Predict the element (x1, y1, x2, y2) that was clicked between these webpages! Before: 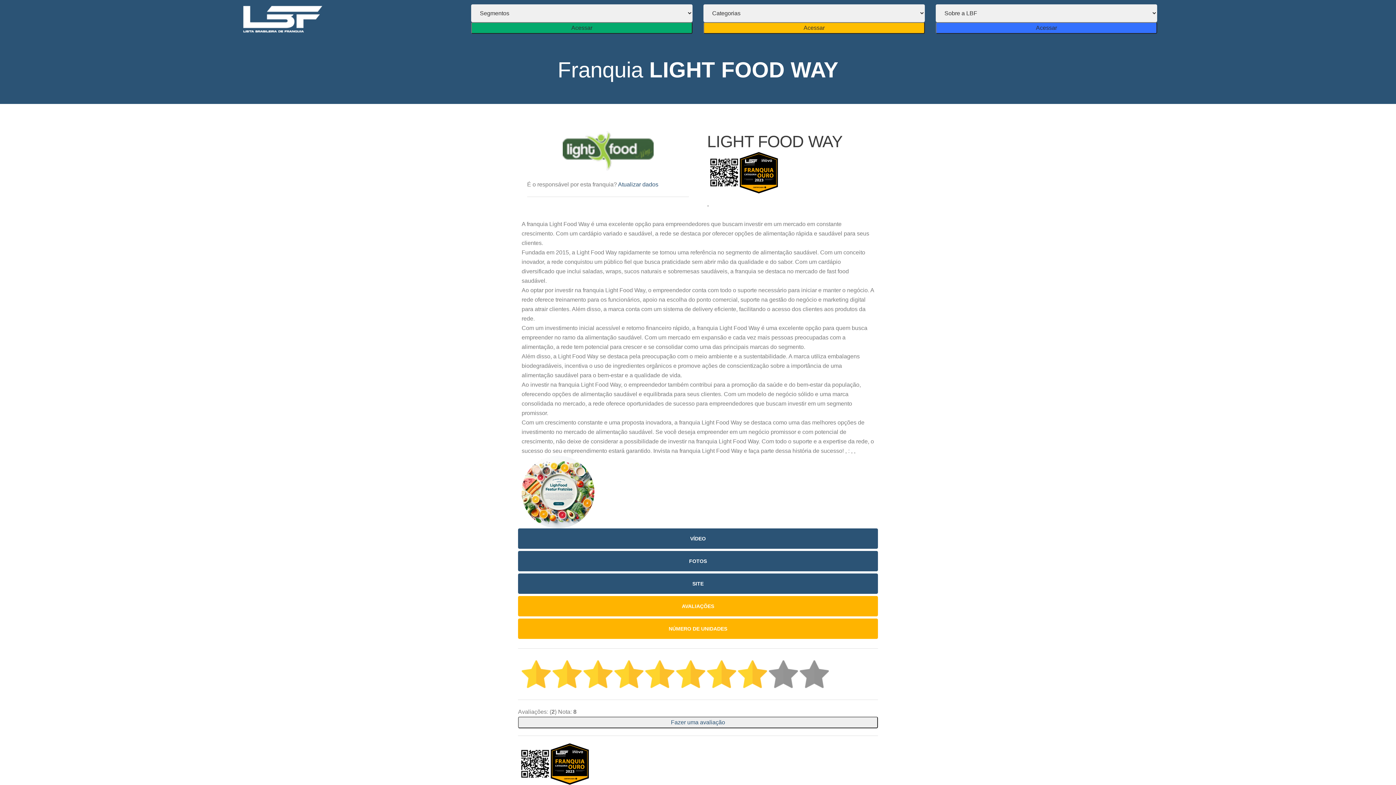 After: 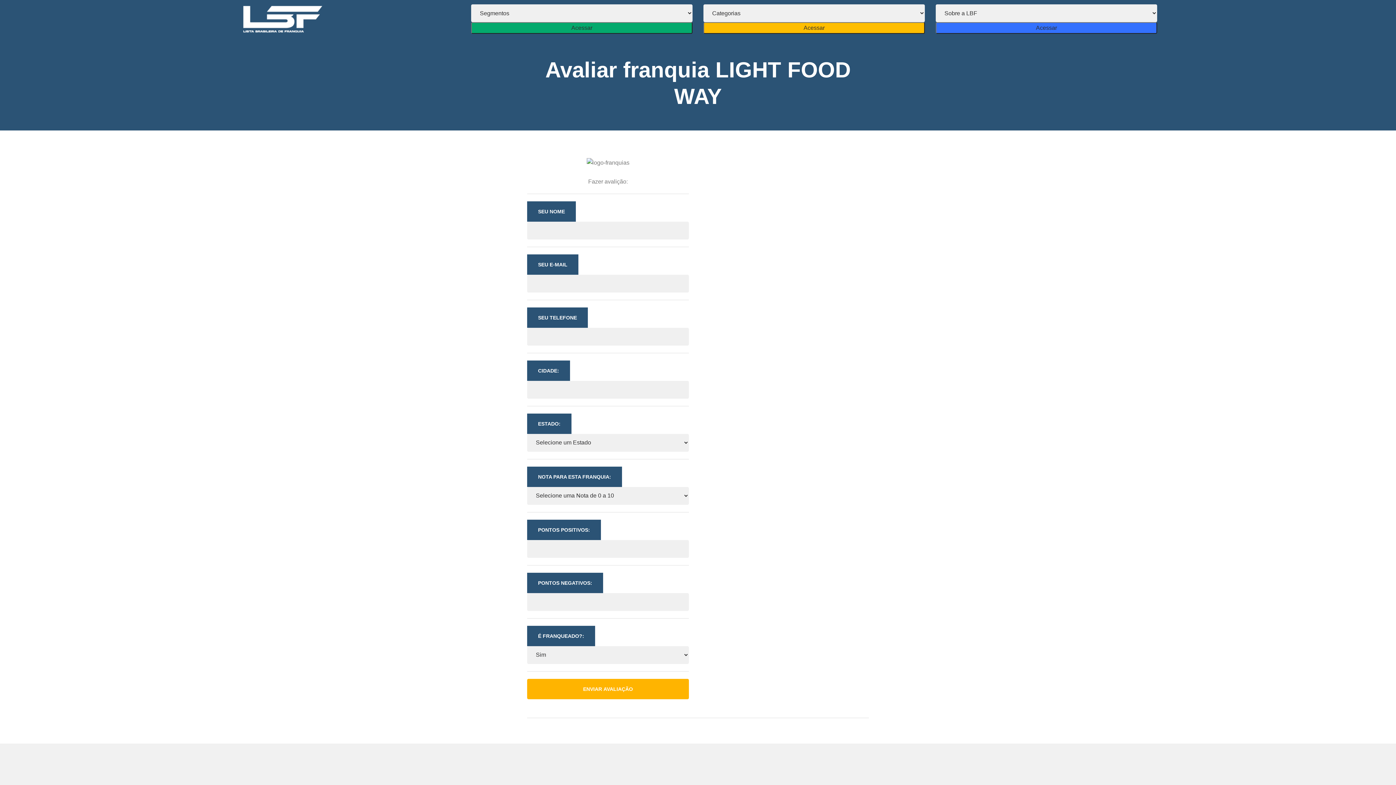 Action: label: Fazer uma avaliação bbox: (518, 717, 878, 728)